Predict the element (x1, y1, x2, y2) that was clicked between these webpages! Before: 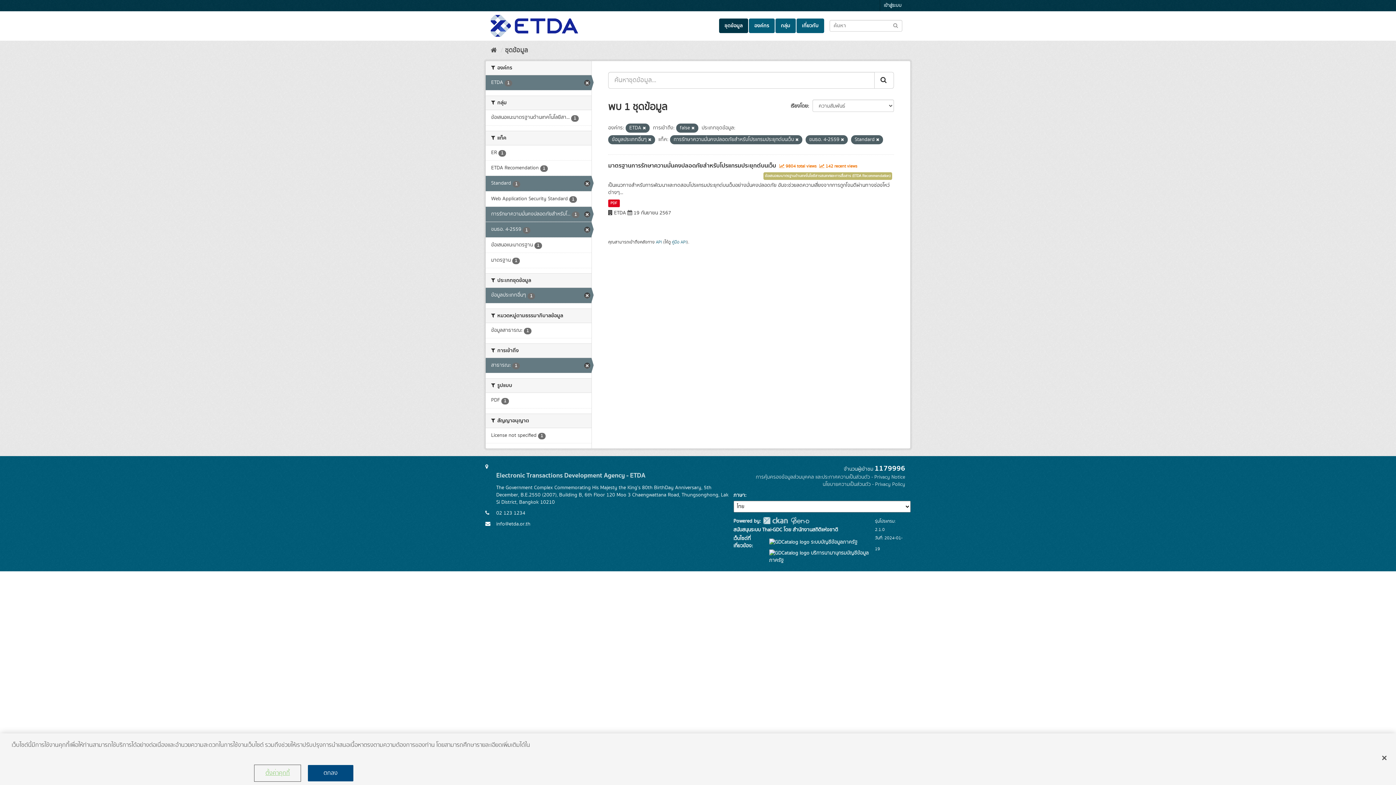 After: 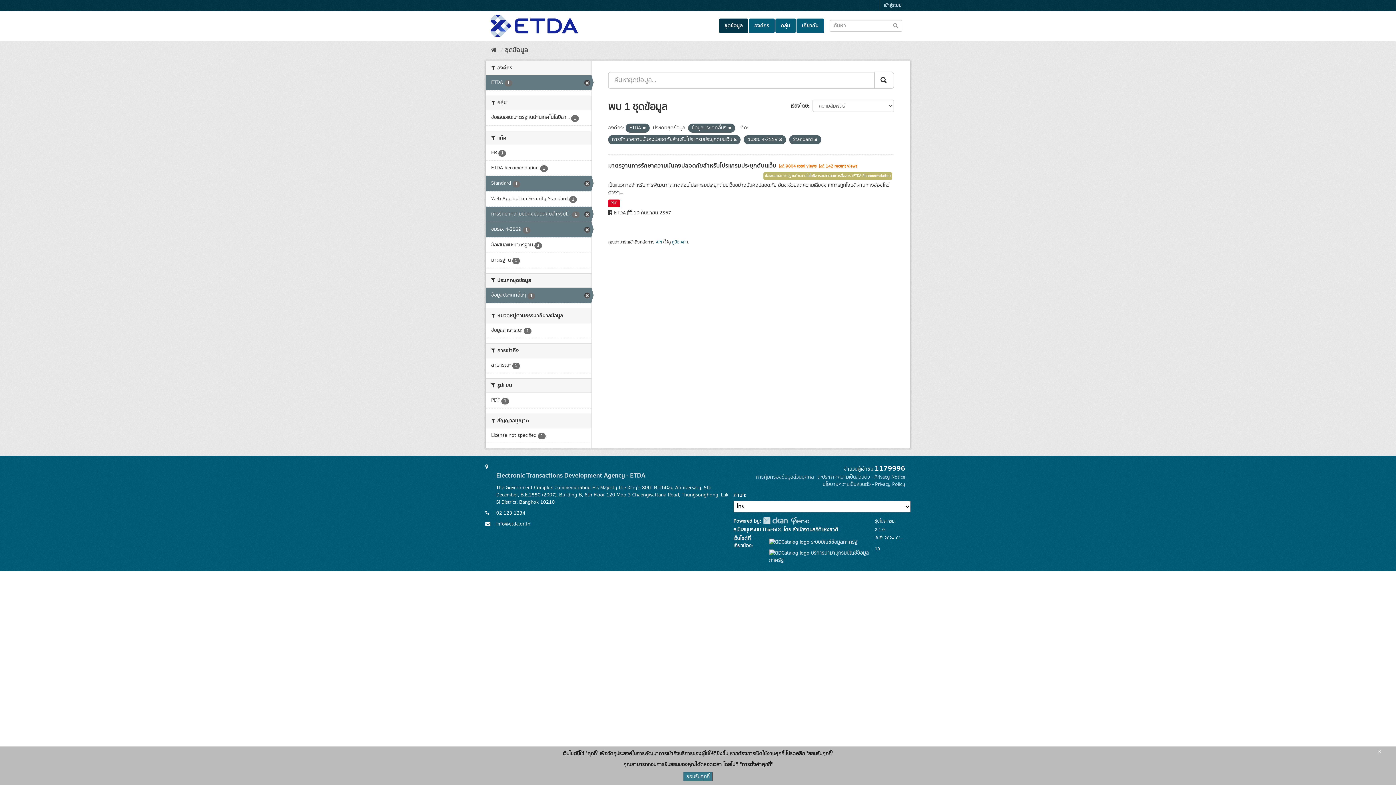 Action: label: สาธารณะ 1 bbox: (485, 358, 591, 373)